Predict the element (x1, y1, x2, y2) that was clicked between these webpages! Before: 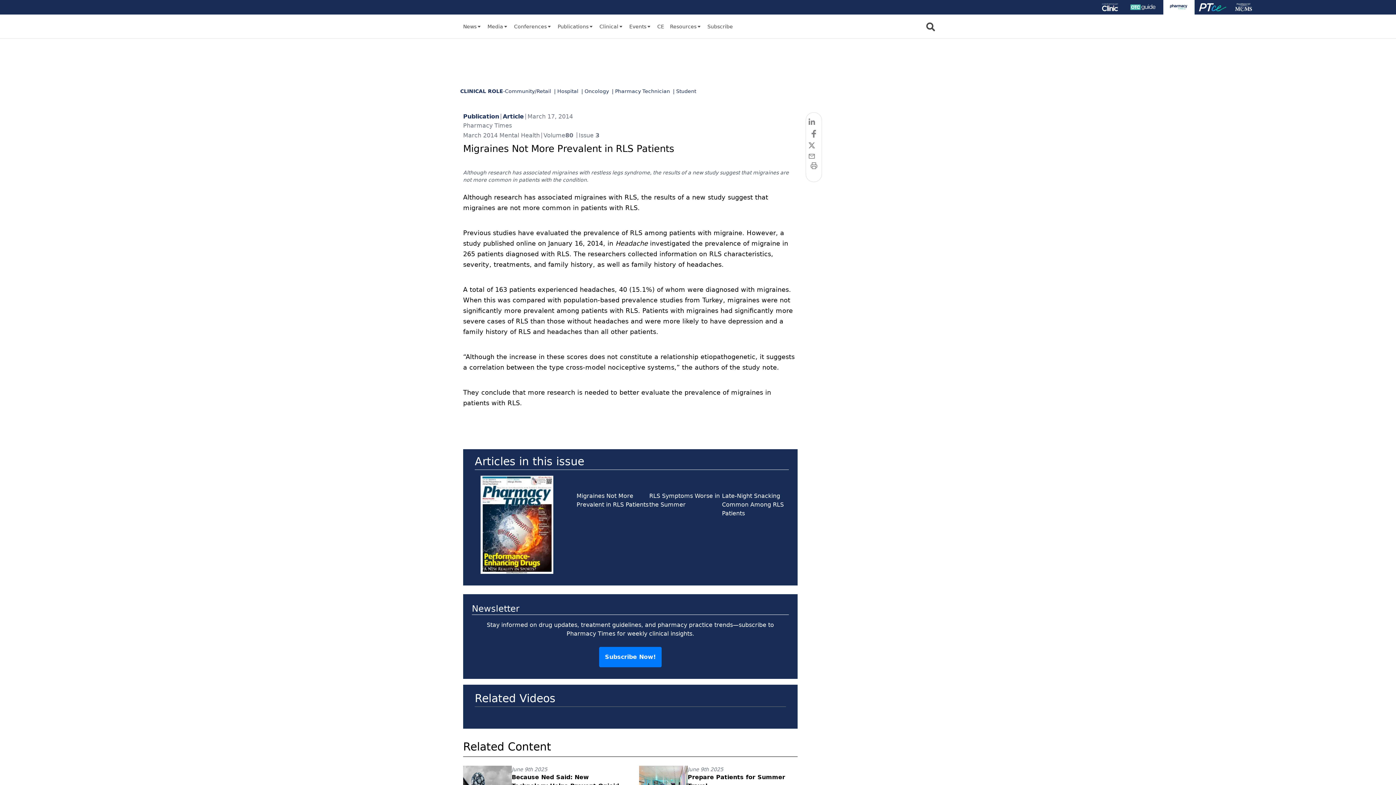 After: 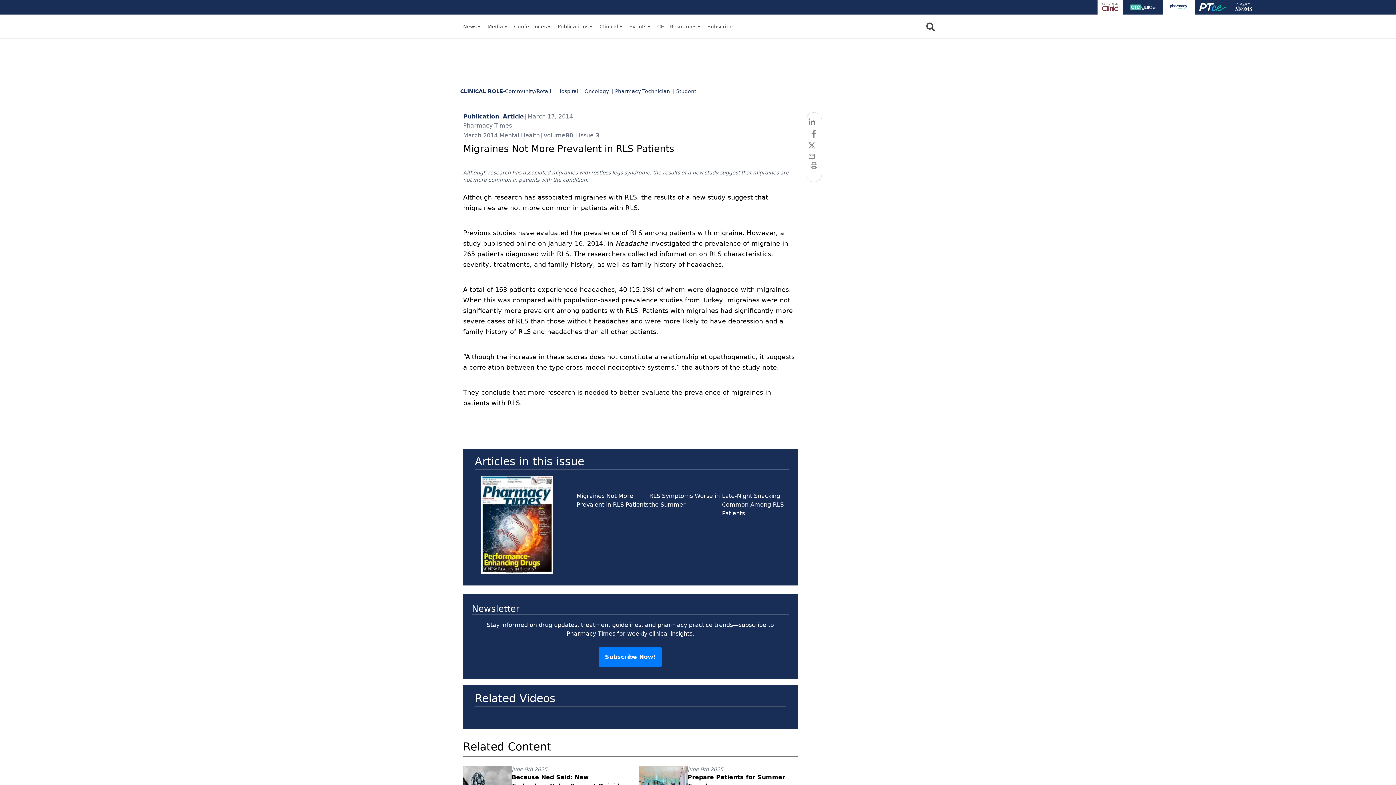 Action: bbox: (1097, 0, 1123, 14)